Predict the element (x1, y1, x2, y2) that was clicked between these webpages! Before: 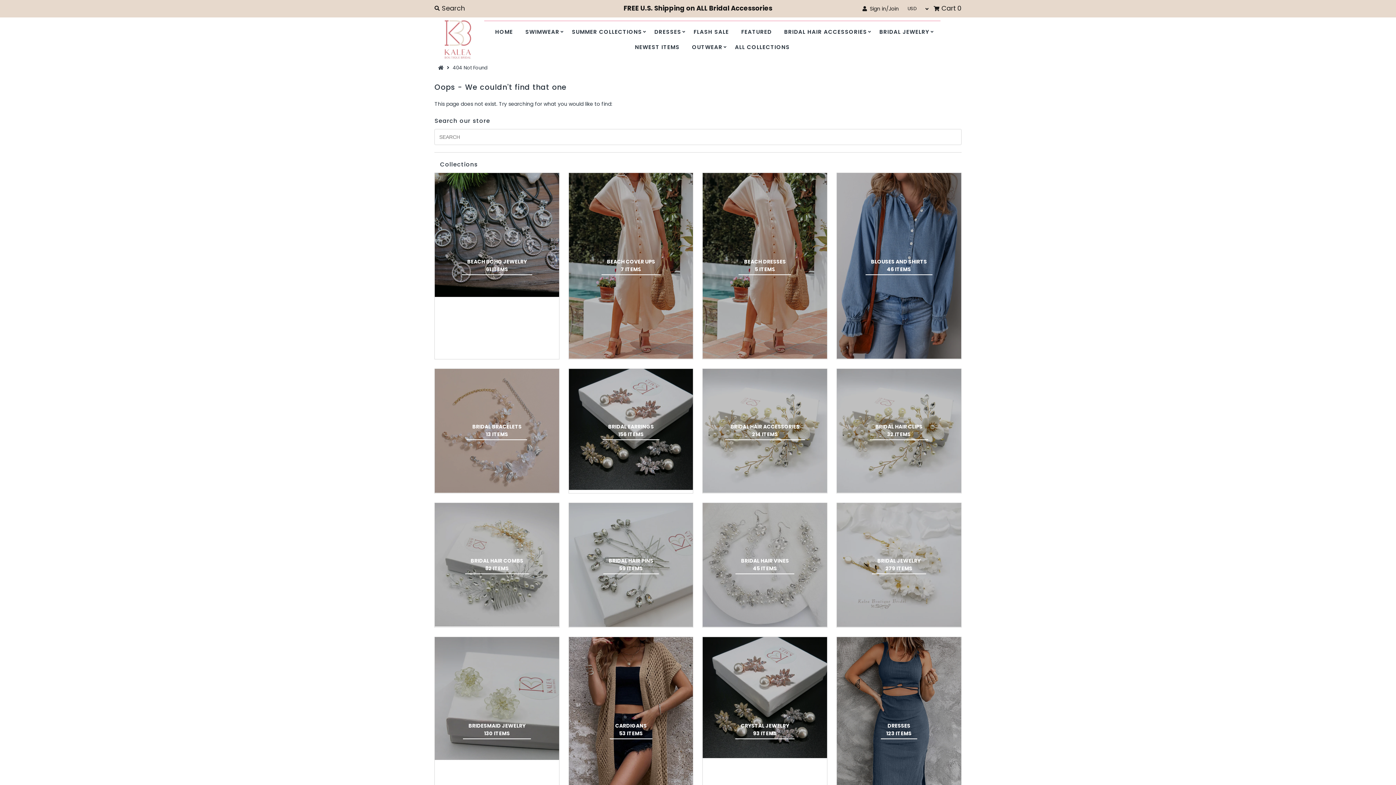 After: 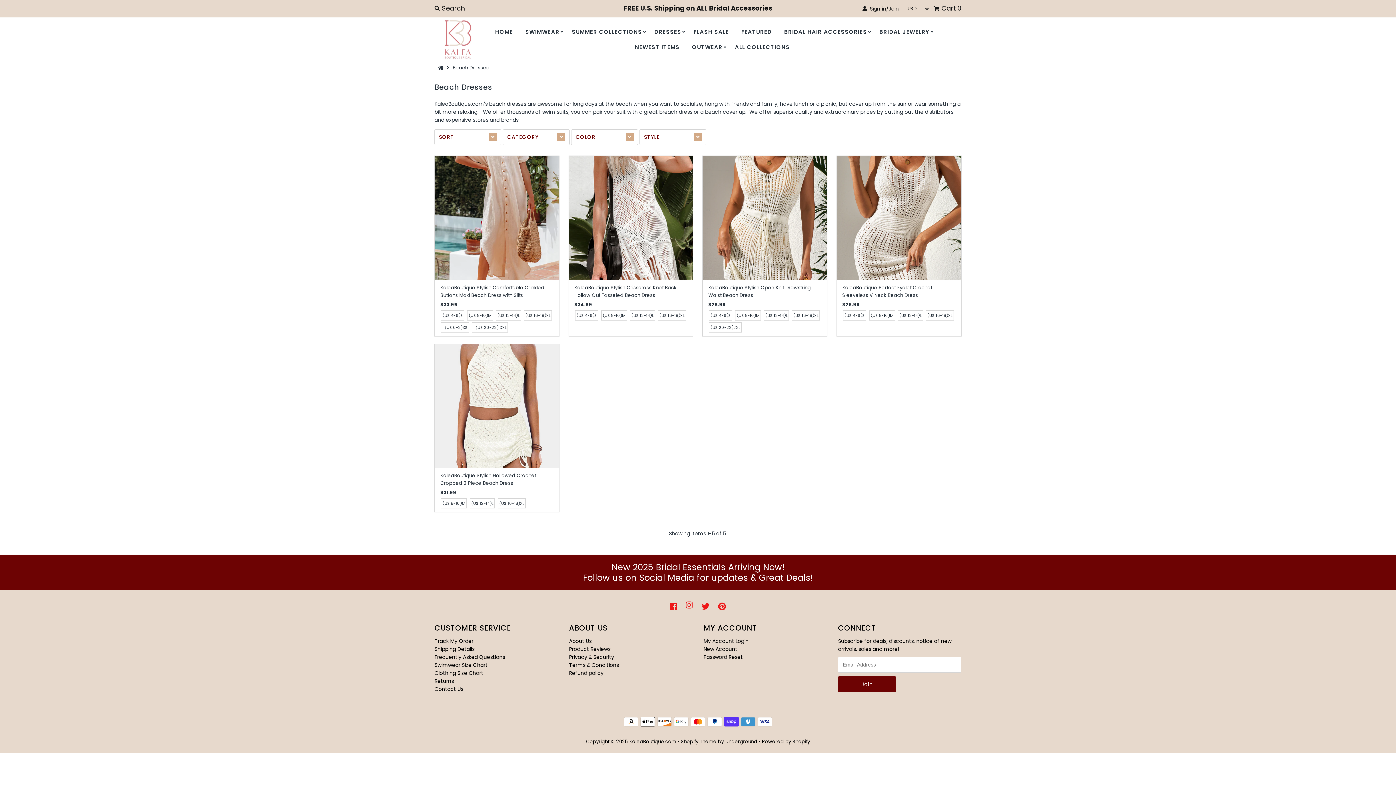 Action: label: BEACH DRESSES
5 ITEMS bbox: (744, 258, 786, 273)